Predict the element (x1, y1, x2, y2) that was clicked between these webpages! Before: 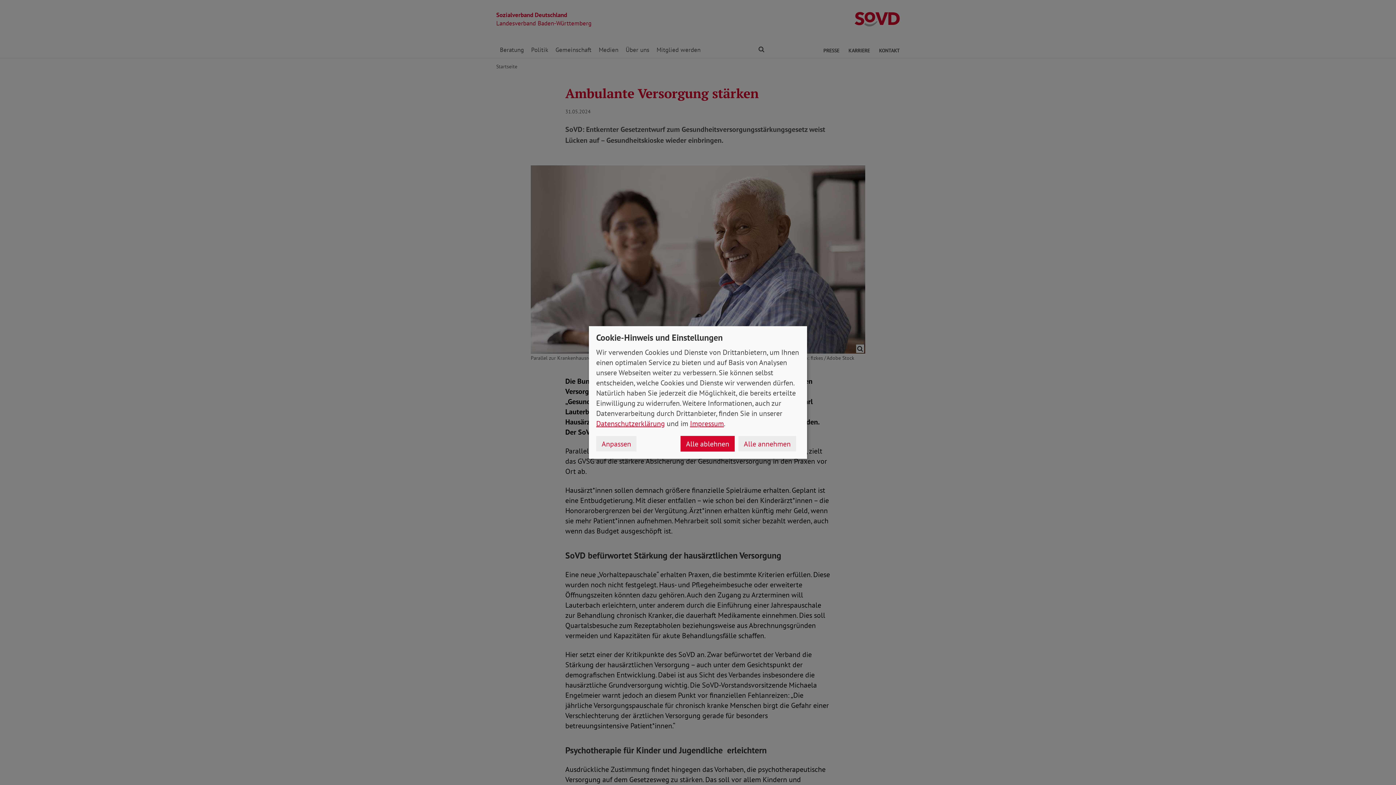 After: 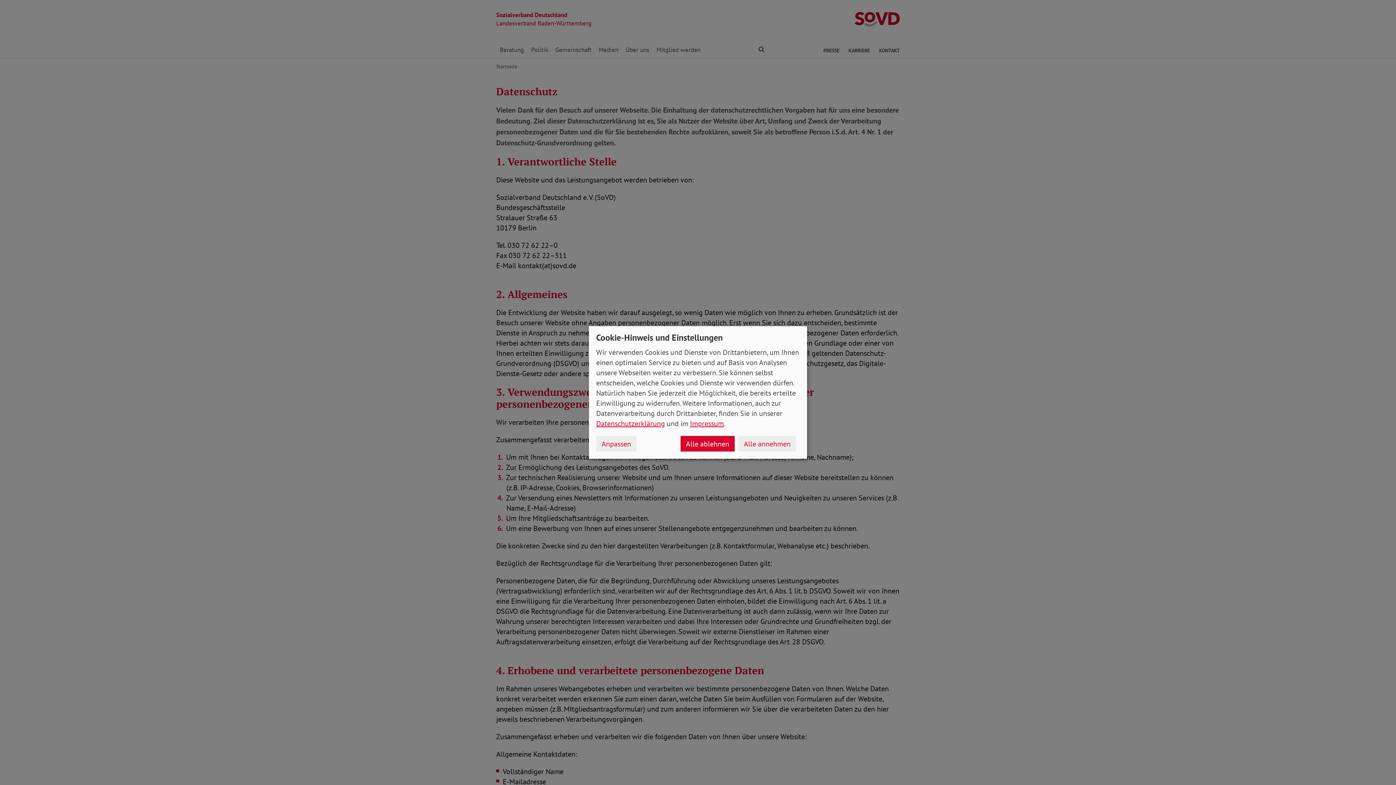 Action: label: Datenschutzerklärung bbox: (596, 419, 665, 428)